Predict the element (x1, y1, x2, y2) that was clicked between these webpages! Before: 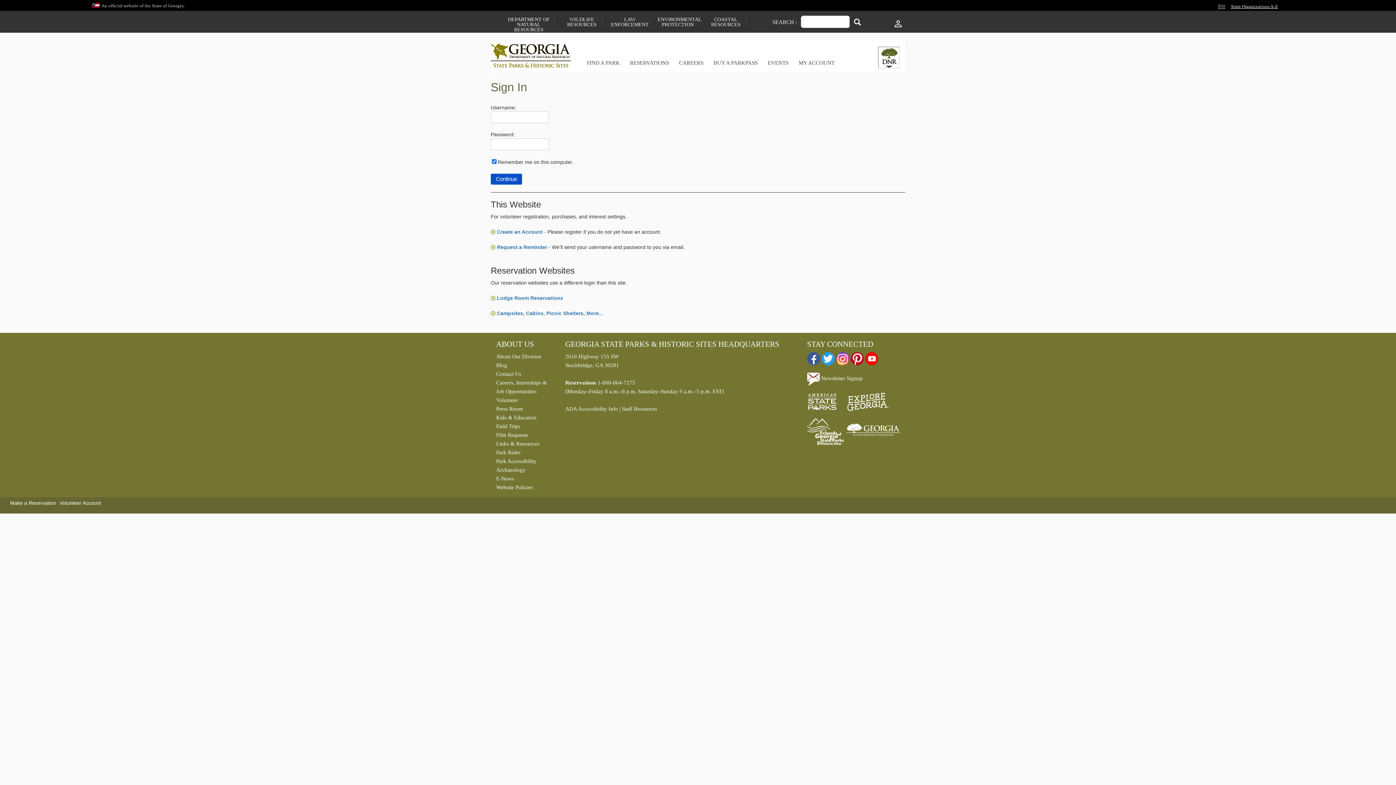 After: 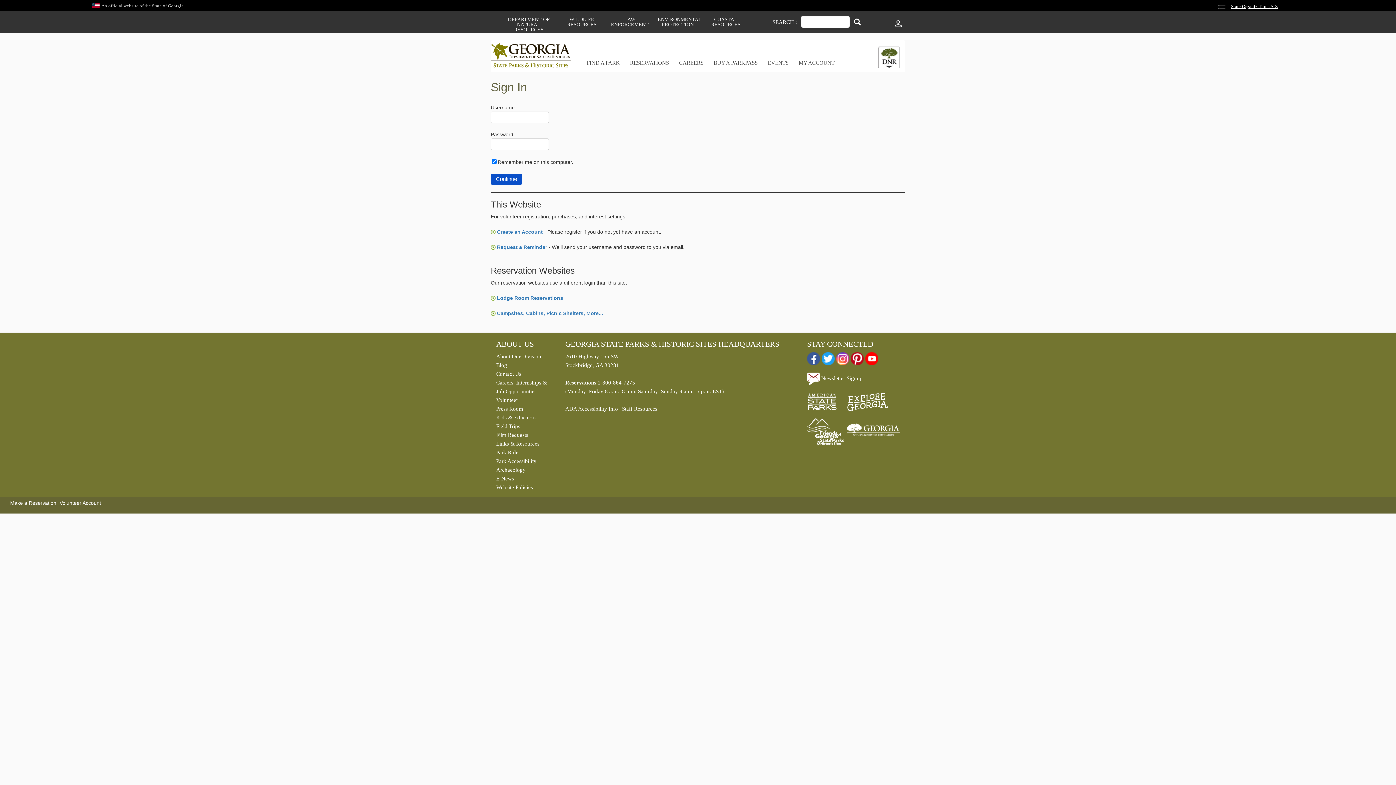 Action: bbox: (496, 439, 554, 448) label: Links & Resources